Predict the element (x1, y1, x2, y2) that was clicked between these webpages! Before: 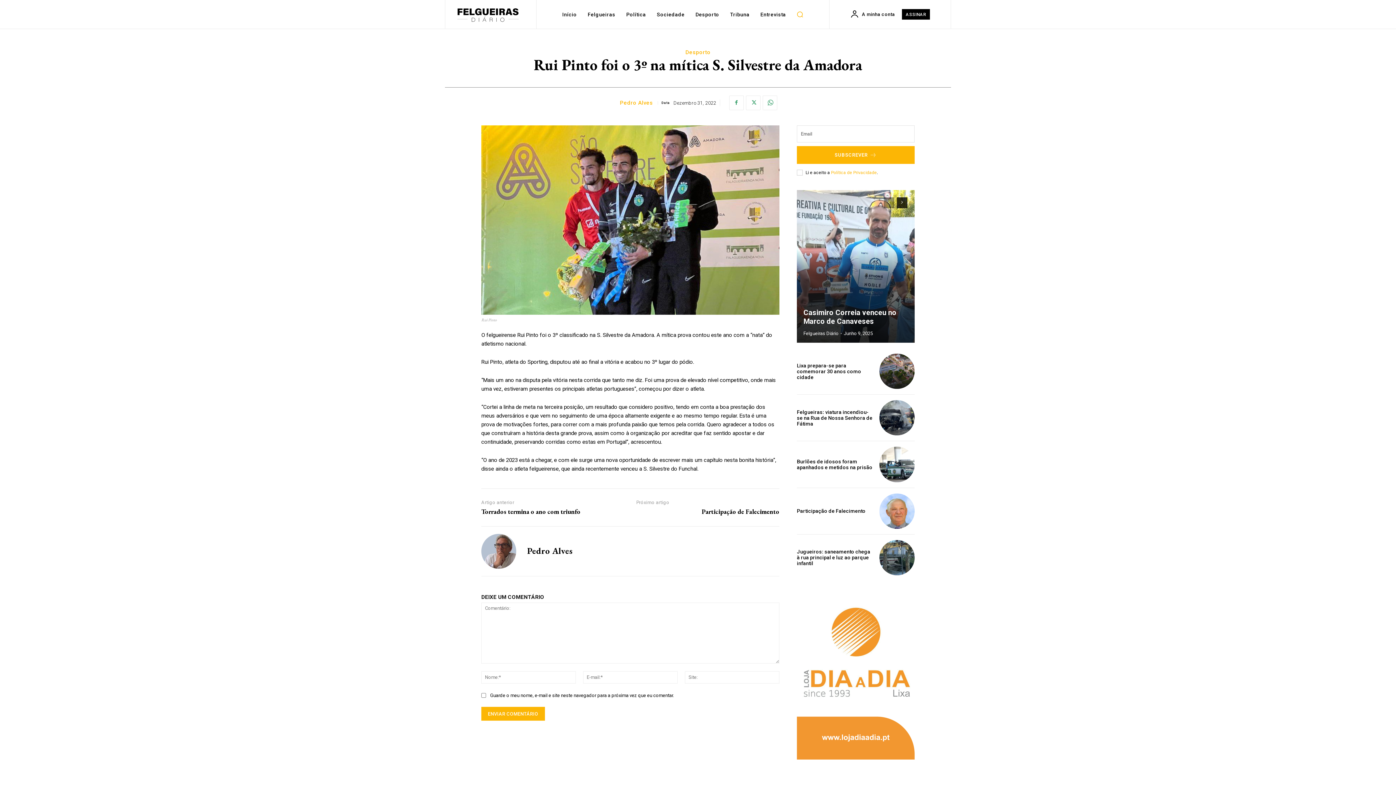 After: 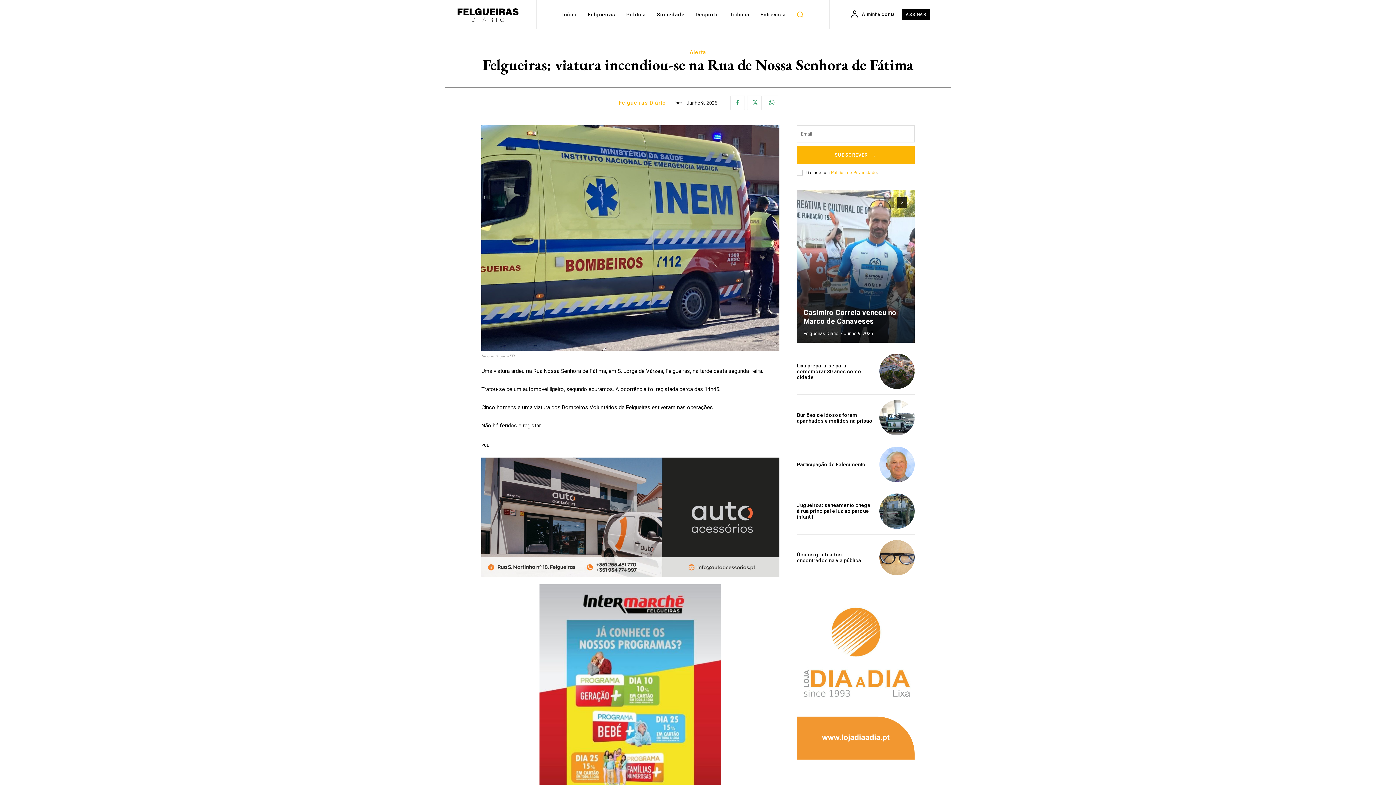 Action: bbox: (797, 409, 872, 426) label: Felgueiras: viatura incendiou-se na Rua de Nossa Senhora de Fátima